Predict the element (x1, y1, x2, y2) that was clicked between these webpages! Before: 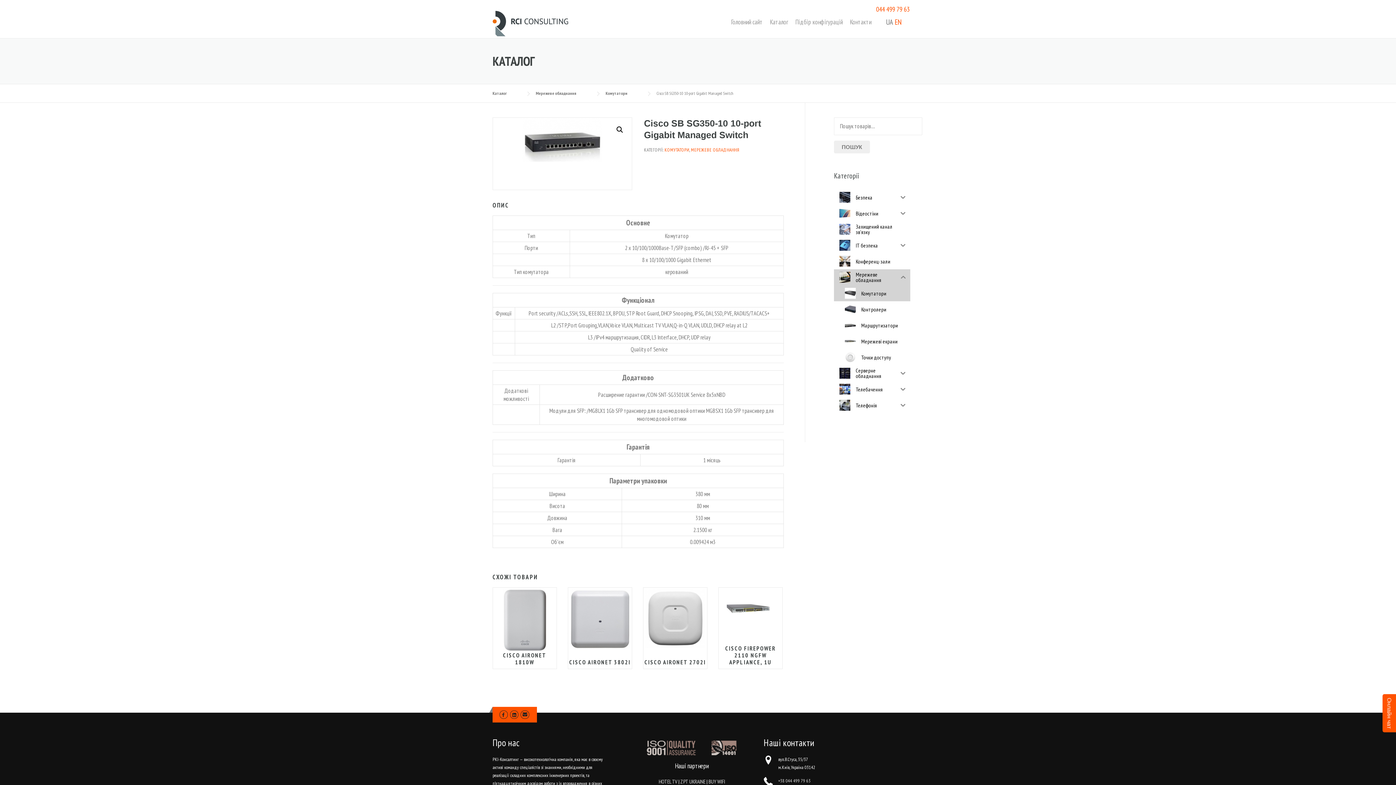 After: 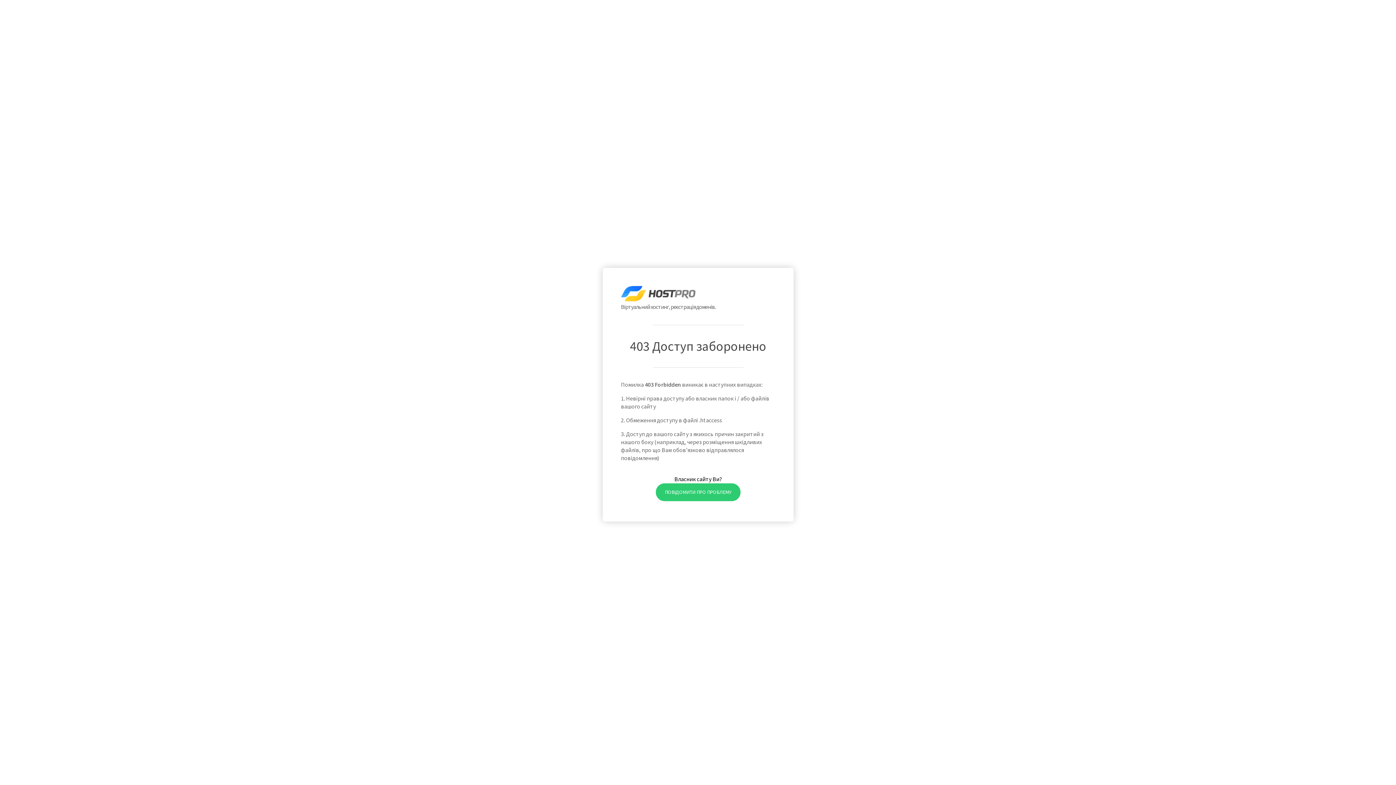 Action: bbox: (727, 16, 766, 38) label: Головний сайт